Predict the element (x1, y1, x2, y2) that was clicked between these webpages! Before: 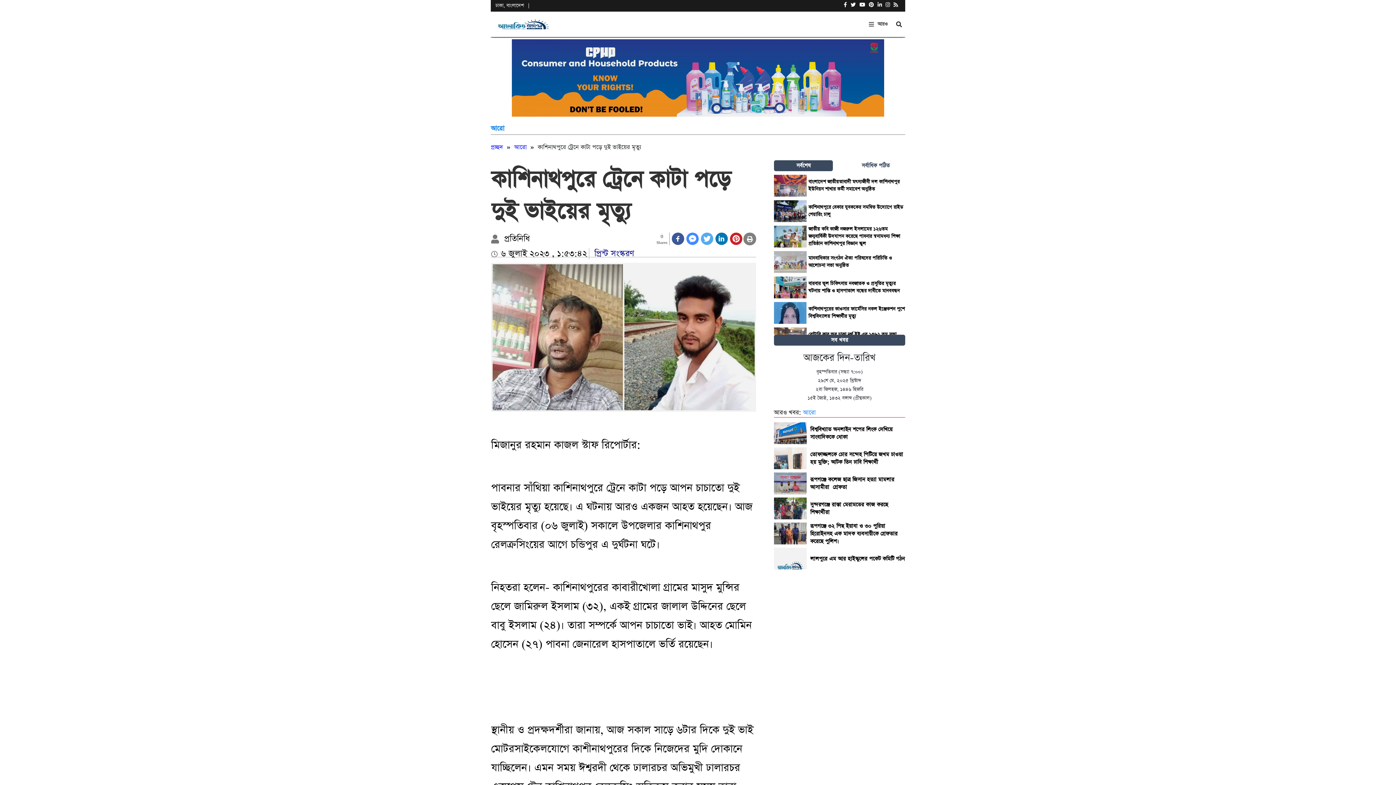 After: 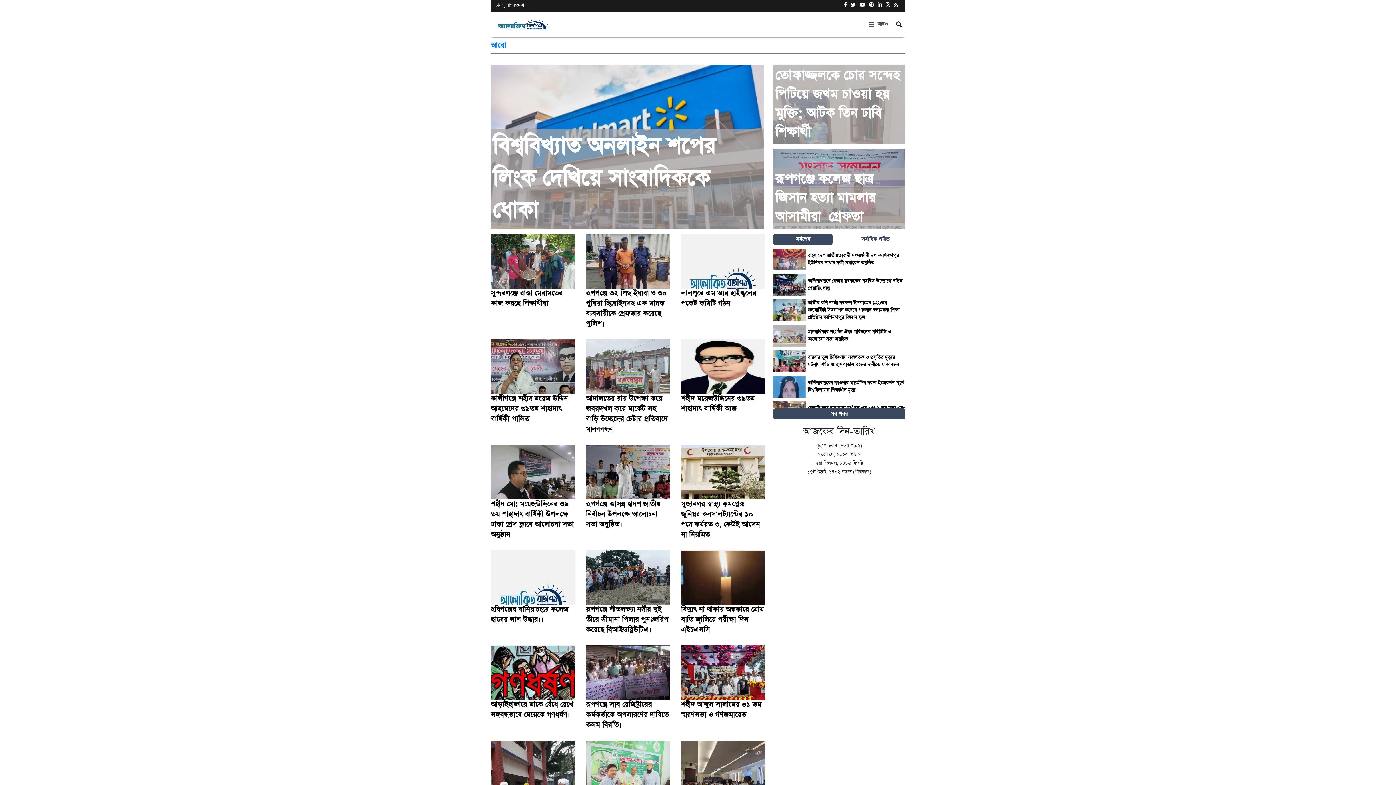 Action: bbox: (490, 122, 504, 134) label: আরো